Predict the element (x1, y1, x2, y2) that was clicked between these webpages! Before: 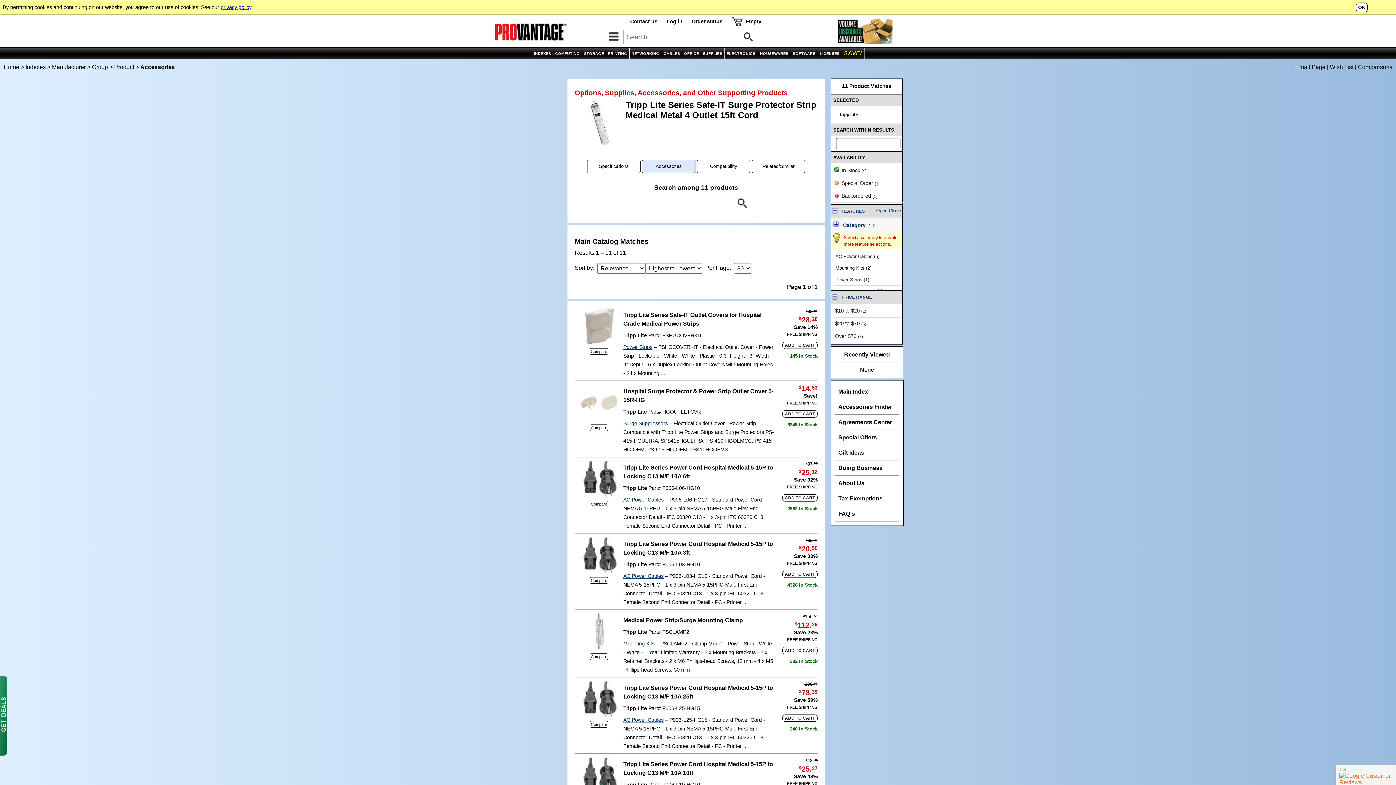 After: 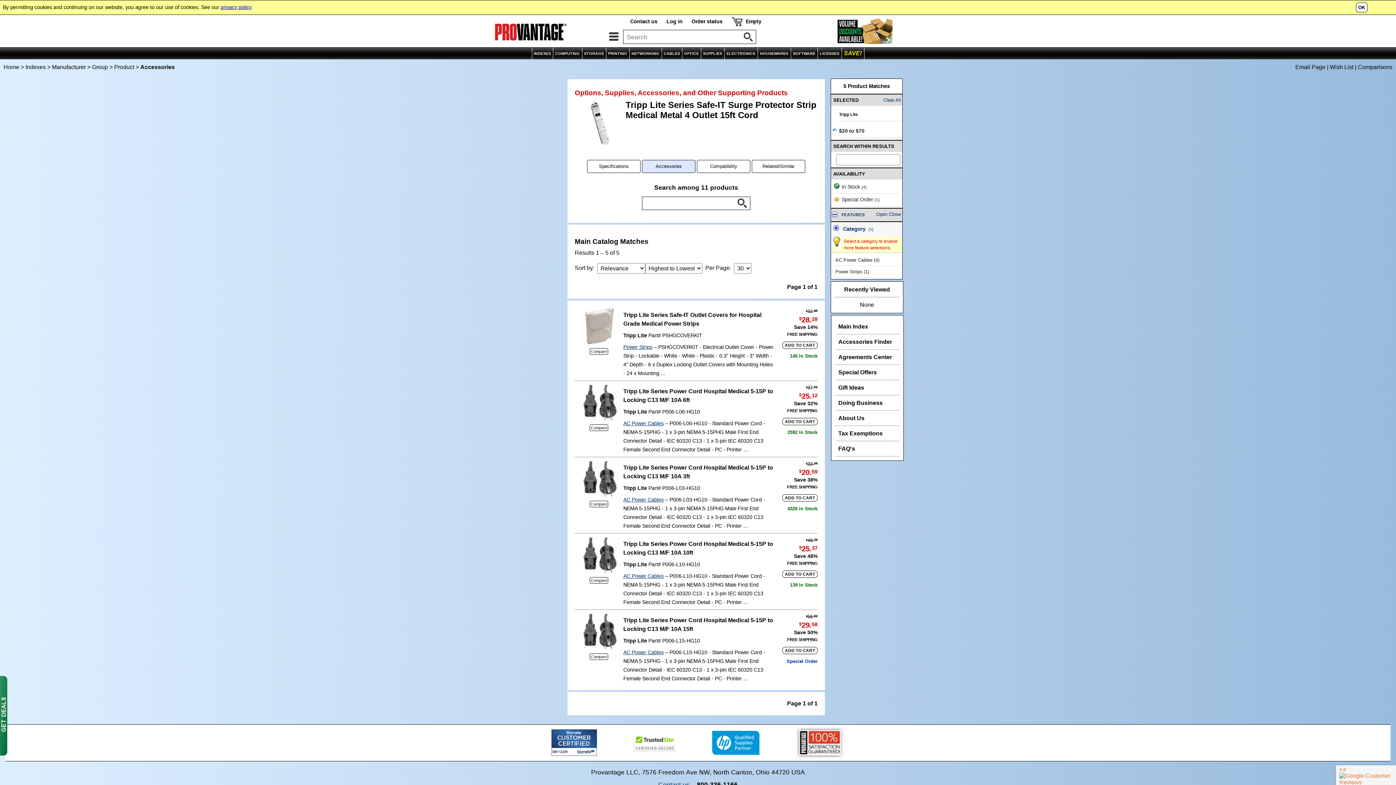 Action: bbox: (833, 317, 902, 330) label: $20 to $70 (5)